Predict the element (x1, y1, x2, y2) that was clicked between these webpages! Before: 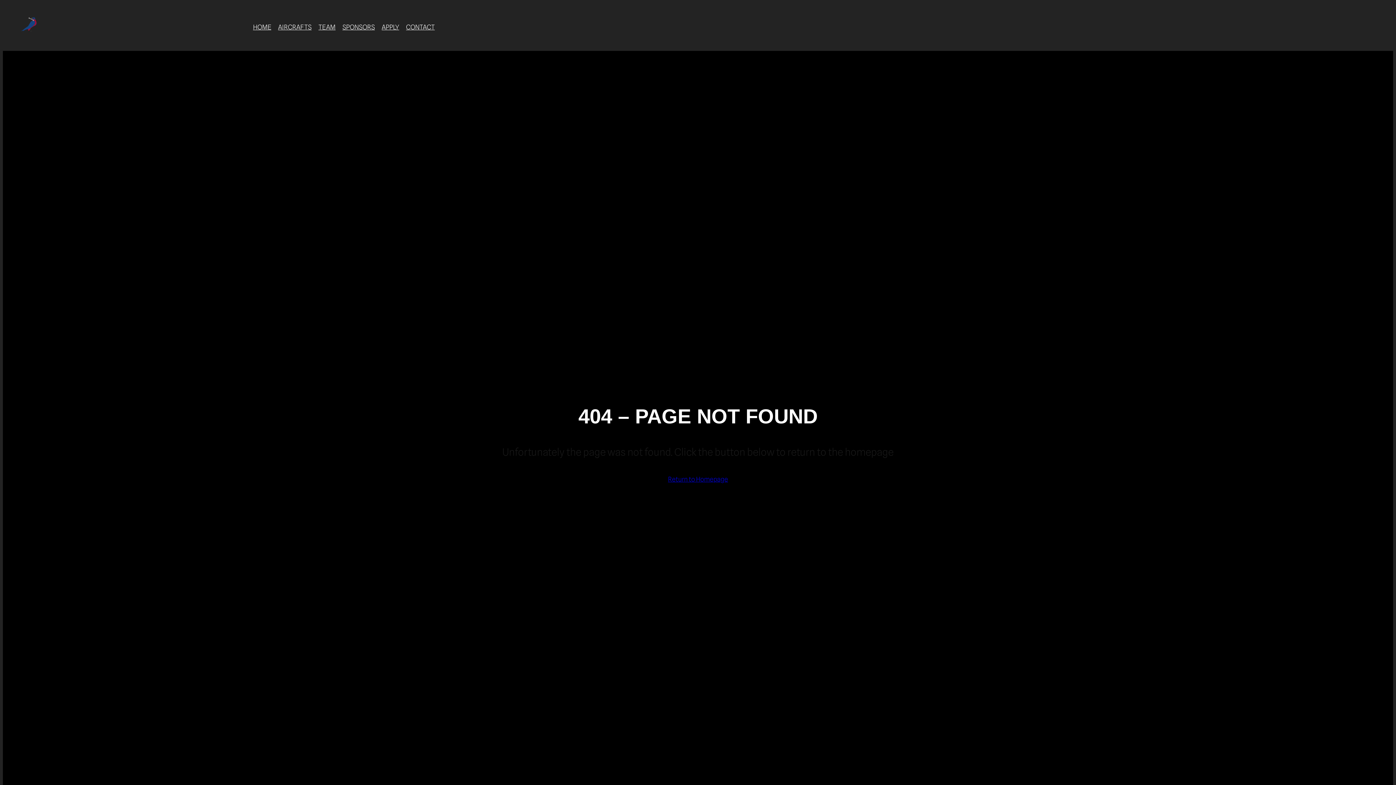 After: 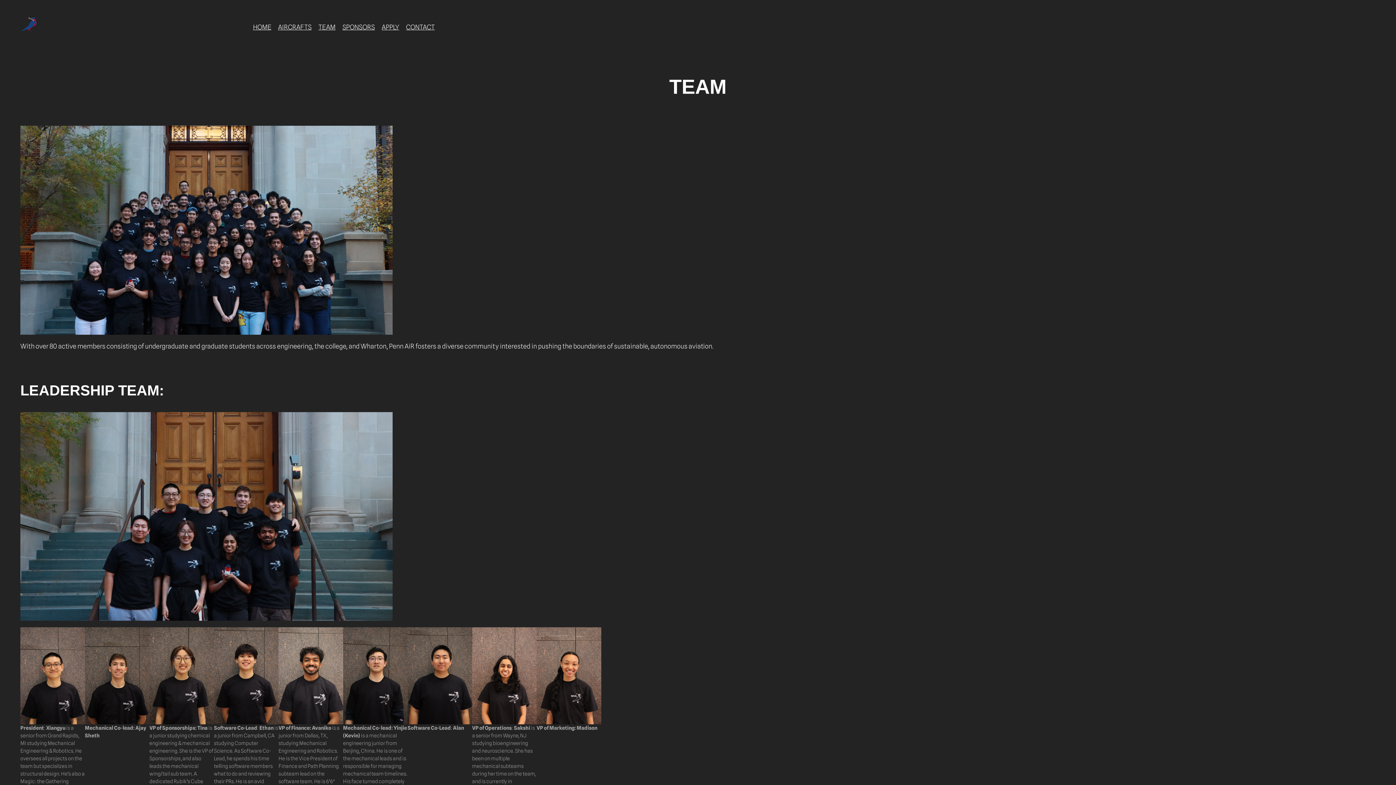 Action: label: TEAM bbox: (318, 22, 335, 31)